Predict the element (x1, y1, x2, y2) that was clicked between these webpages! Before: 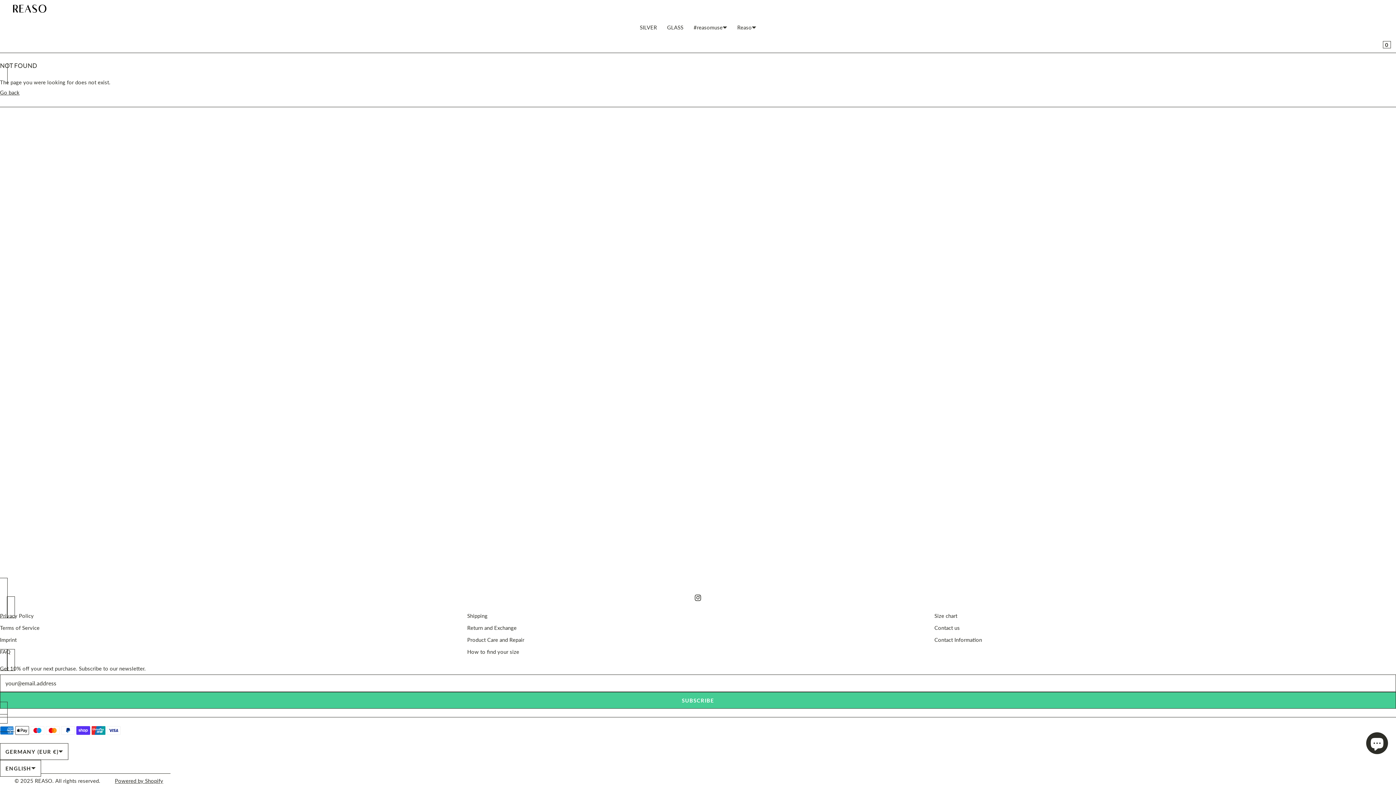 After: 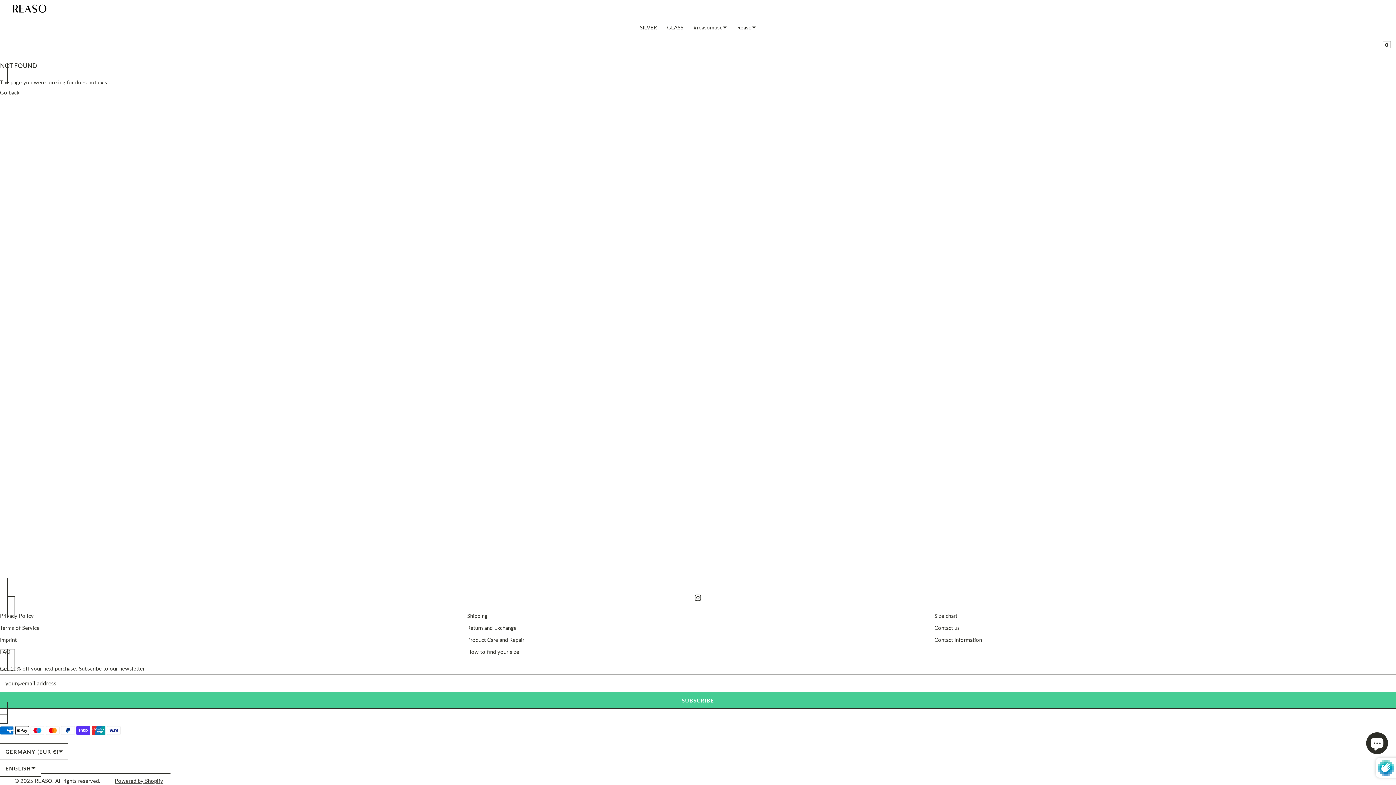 Action: bbox: (0, 692, 1396, 708) label: SUBSCRIBE